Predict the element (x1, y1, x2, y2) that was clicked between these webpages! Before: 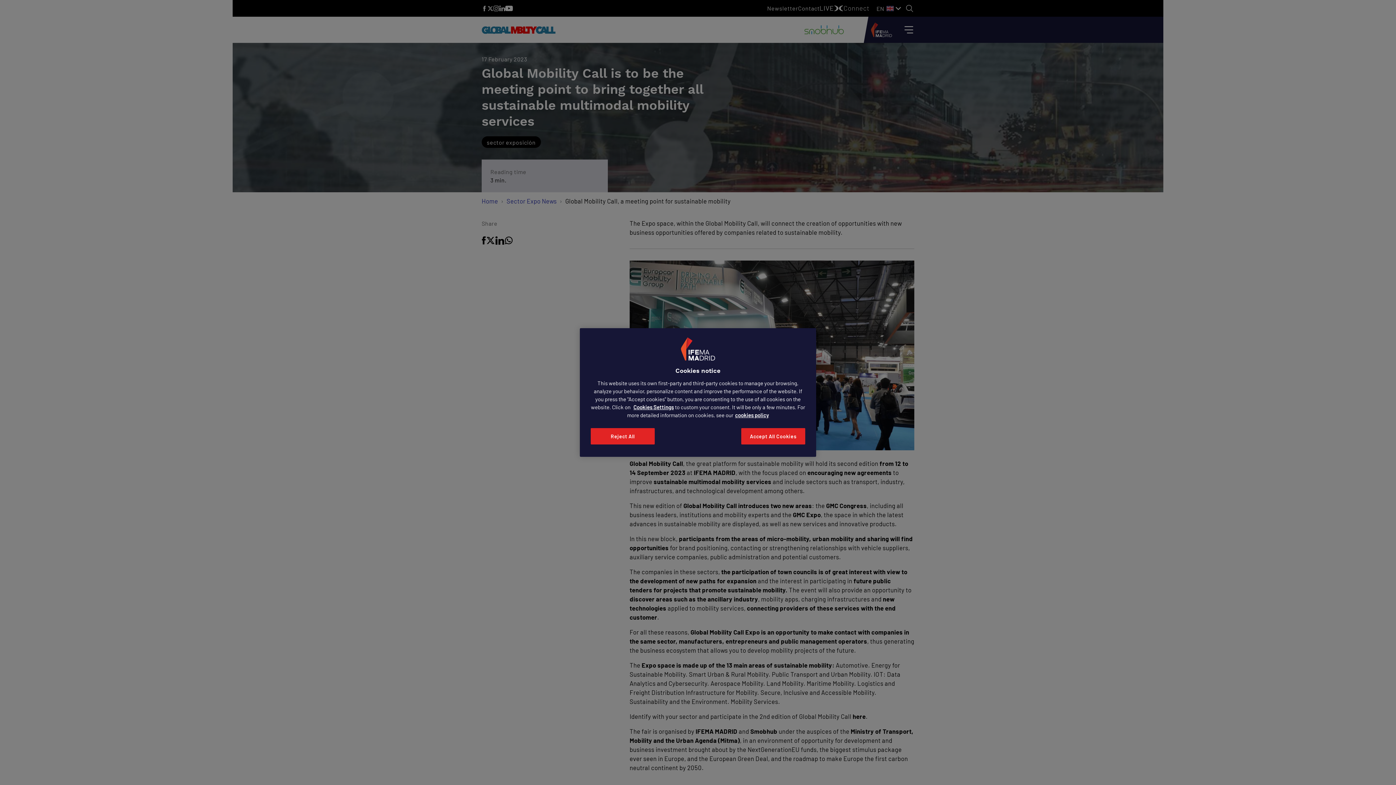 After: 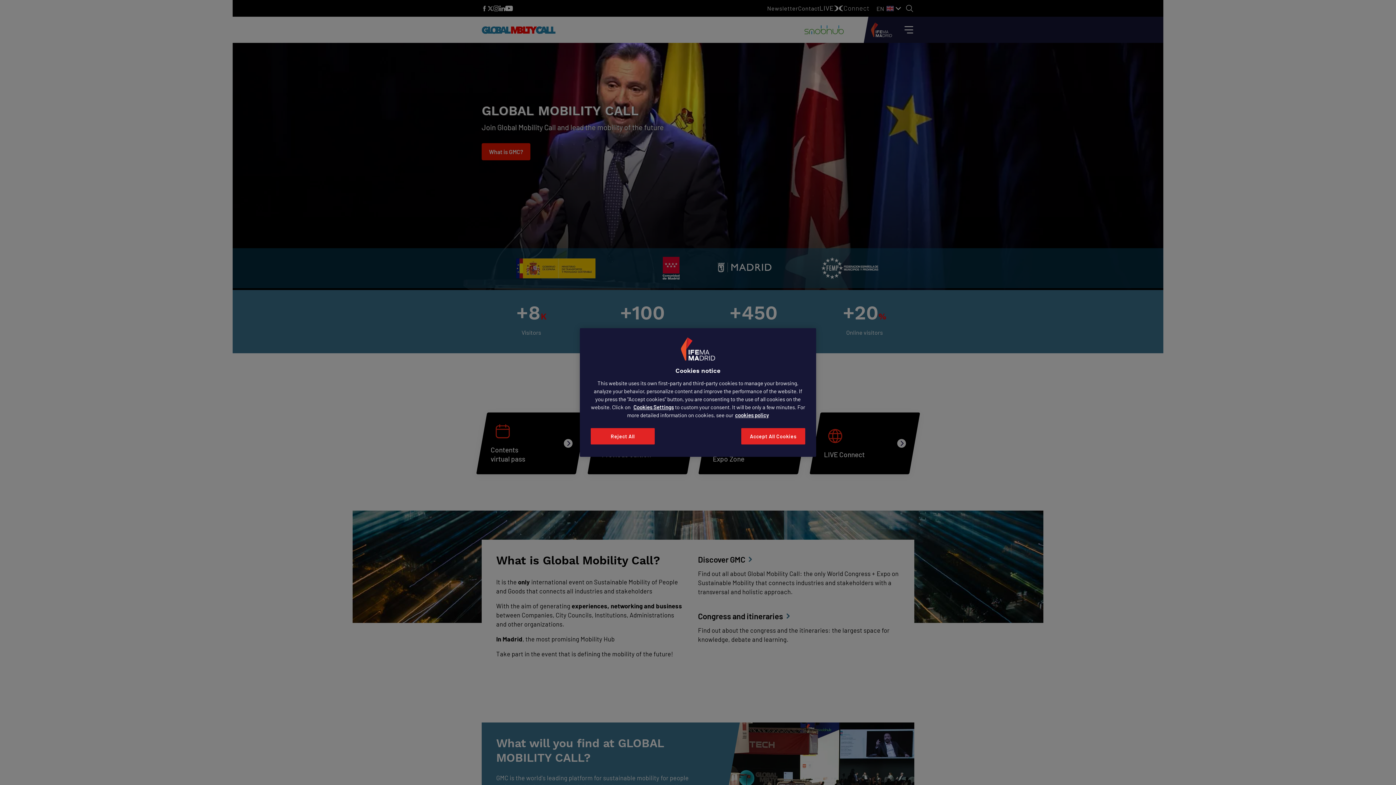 Action: bbox: (633, 404, 674, 410) label: Cookies Settings